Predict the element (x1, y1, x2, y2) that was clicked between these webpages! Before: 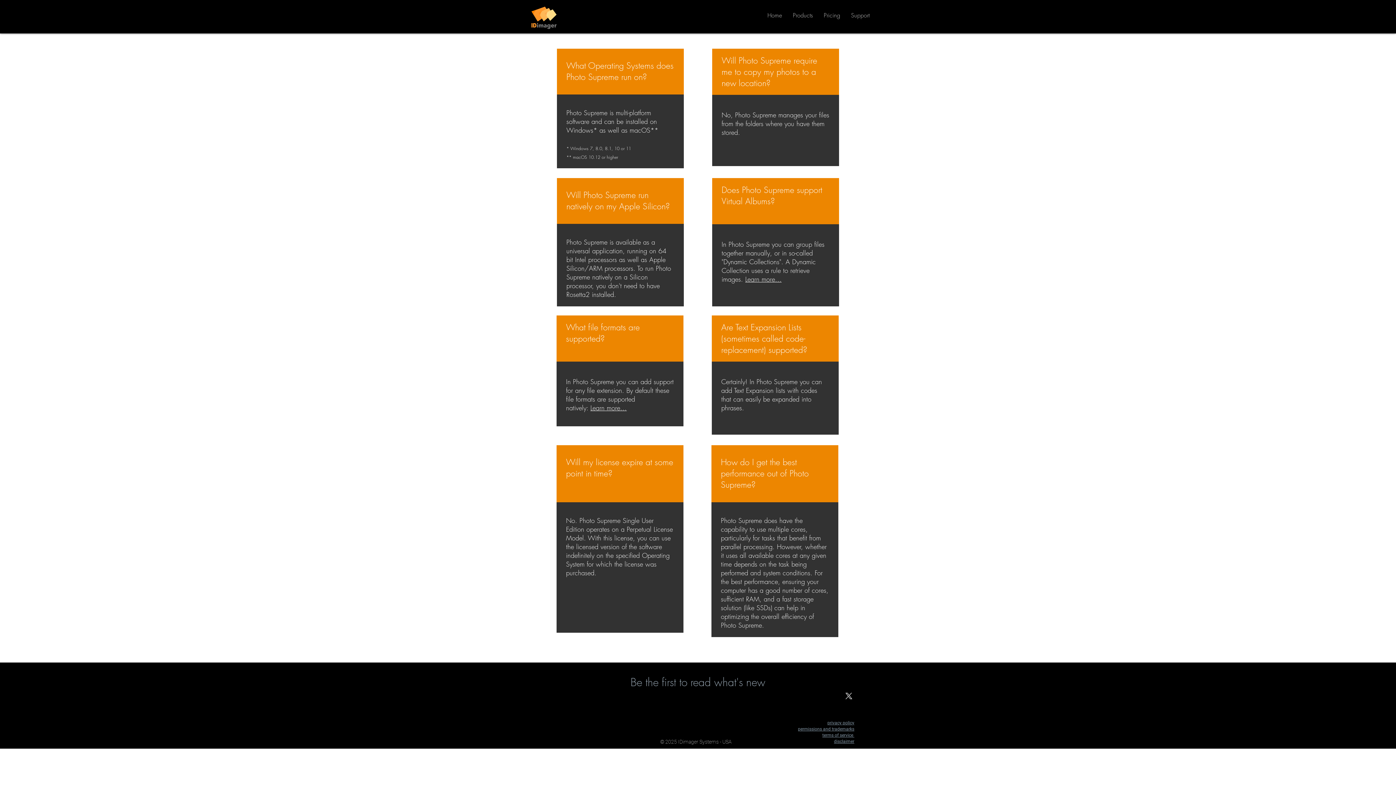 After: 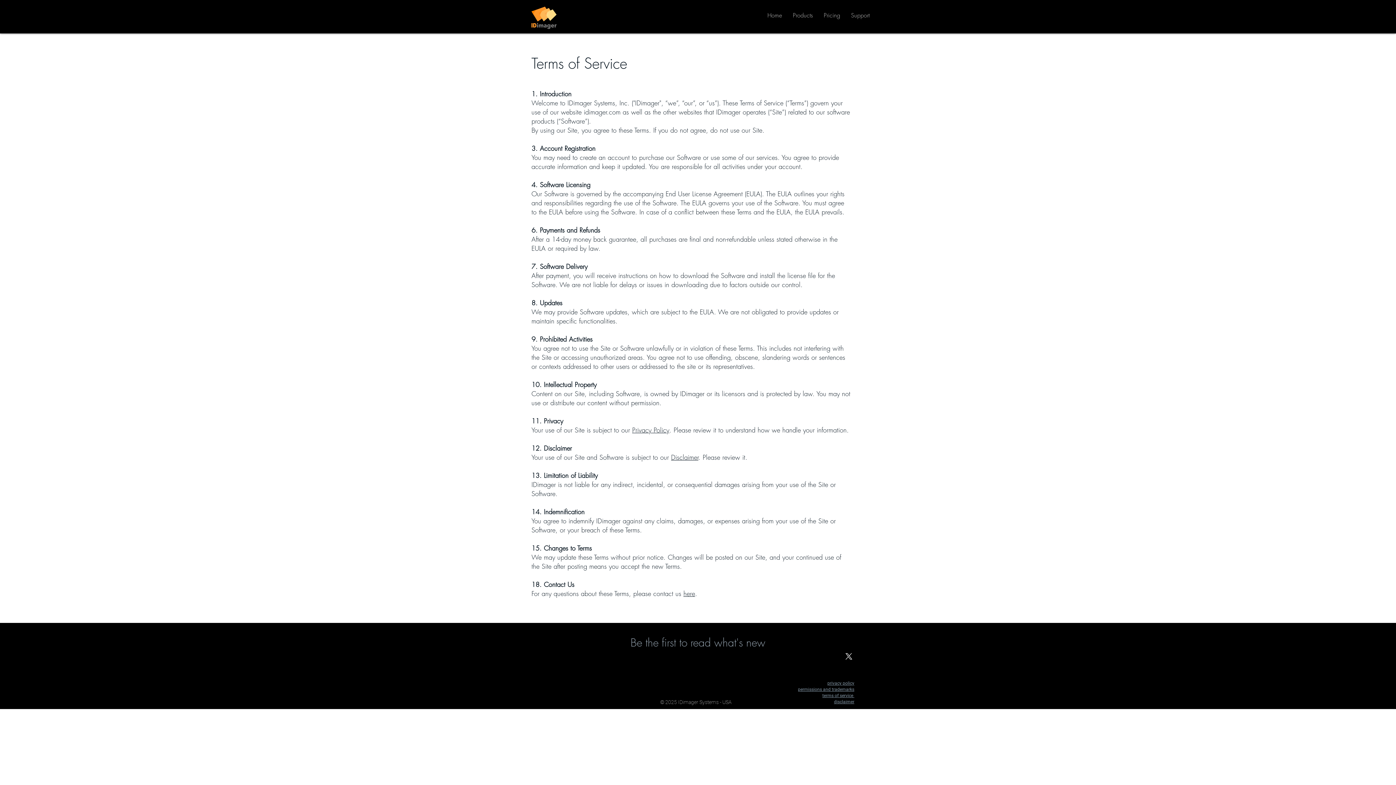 Action: bbox: (822, 732, 854, 738) label: terms of service 